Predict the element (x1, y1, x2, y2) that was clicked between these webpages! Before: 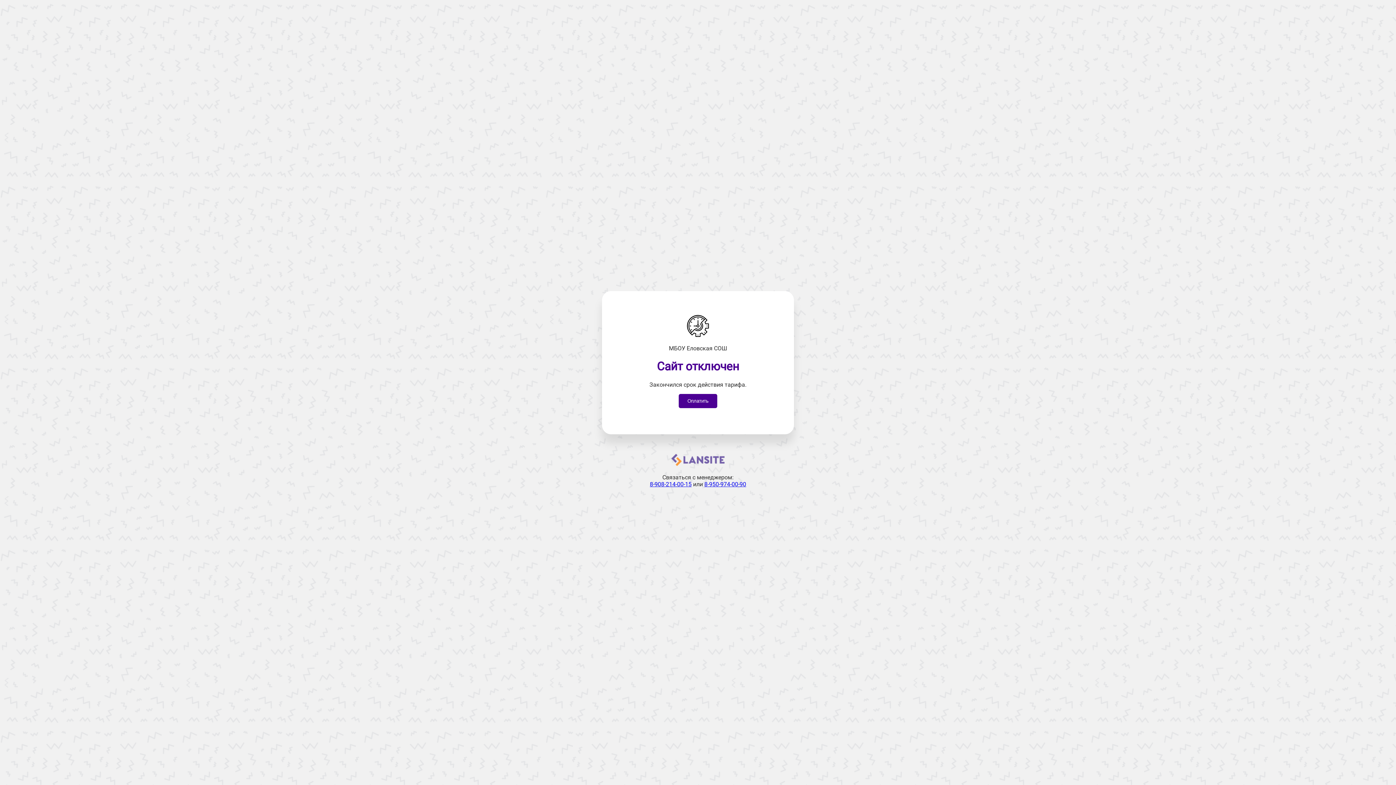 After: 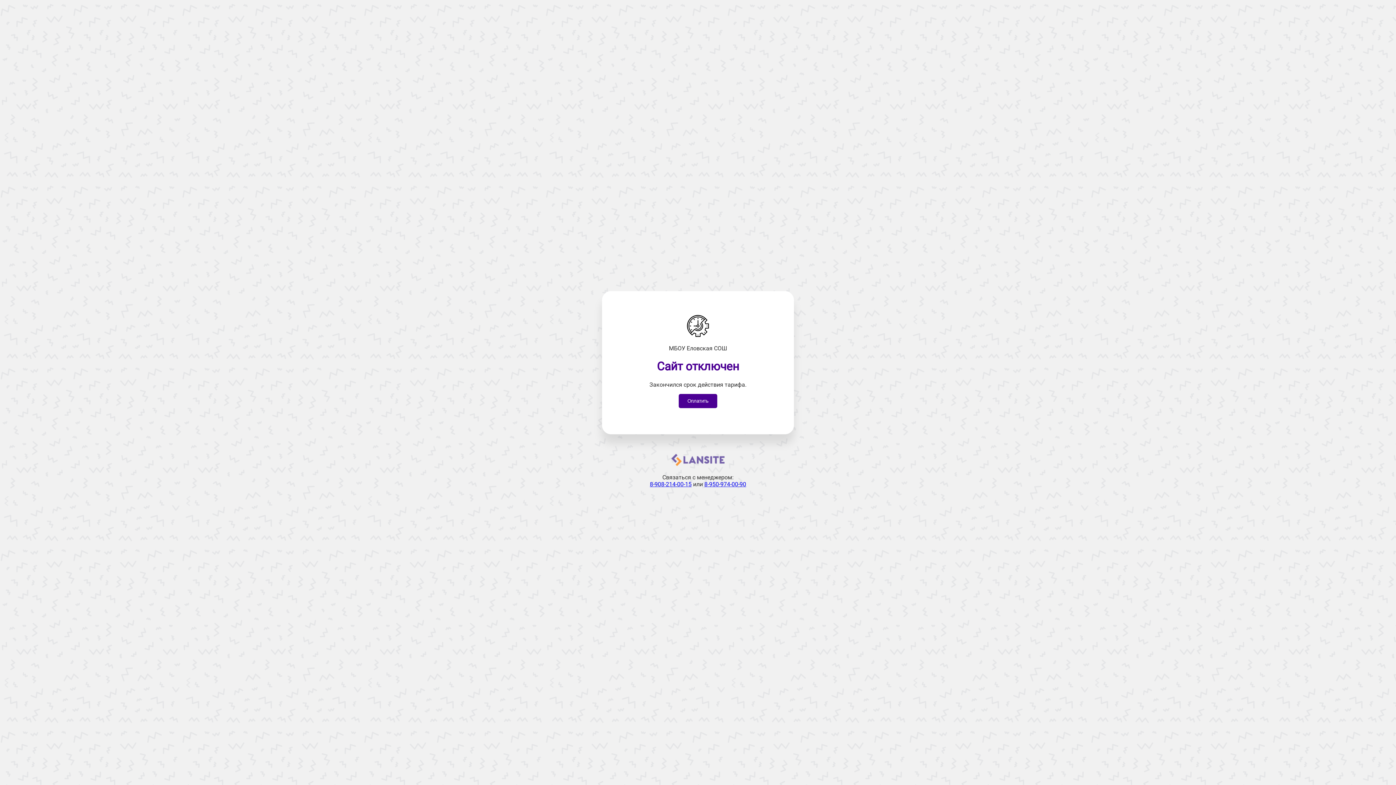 Action: label: 8-950-974-00-90 bbox: (704, 481, 746, 487)